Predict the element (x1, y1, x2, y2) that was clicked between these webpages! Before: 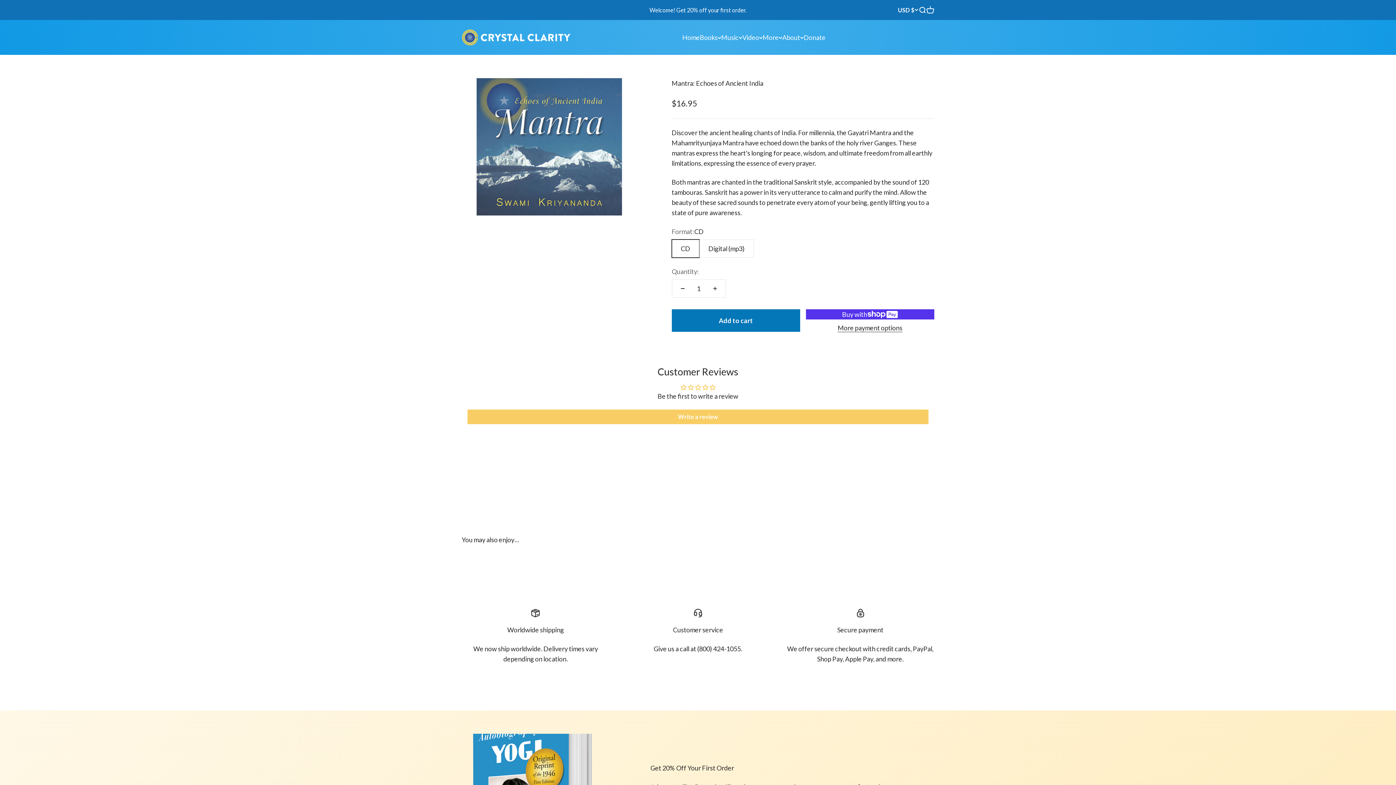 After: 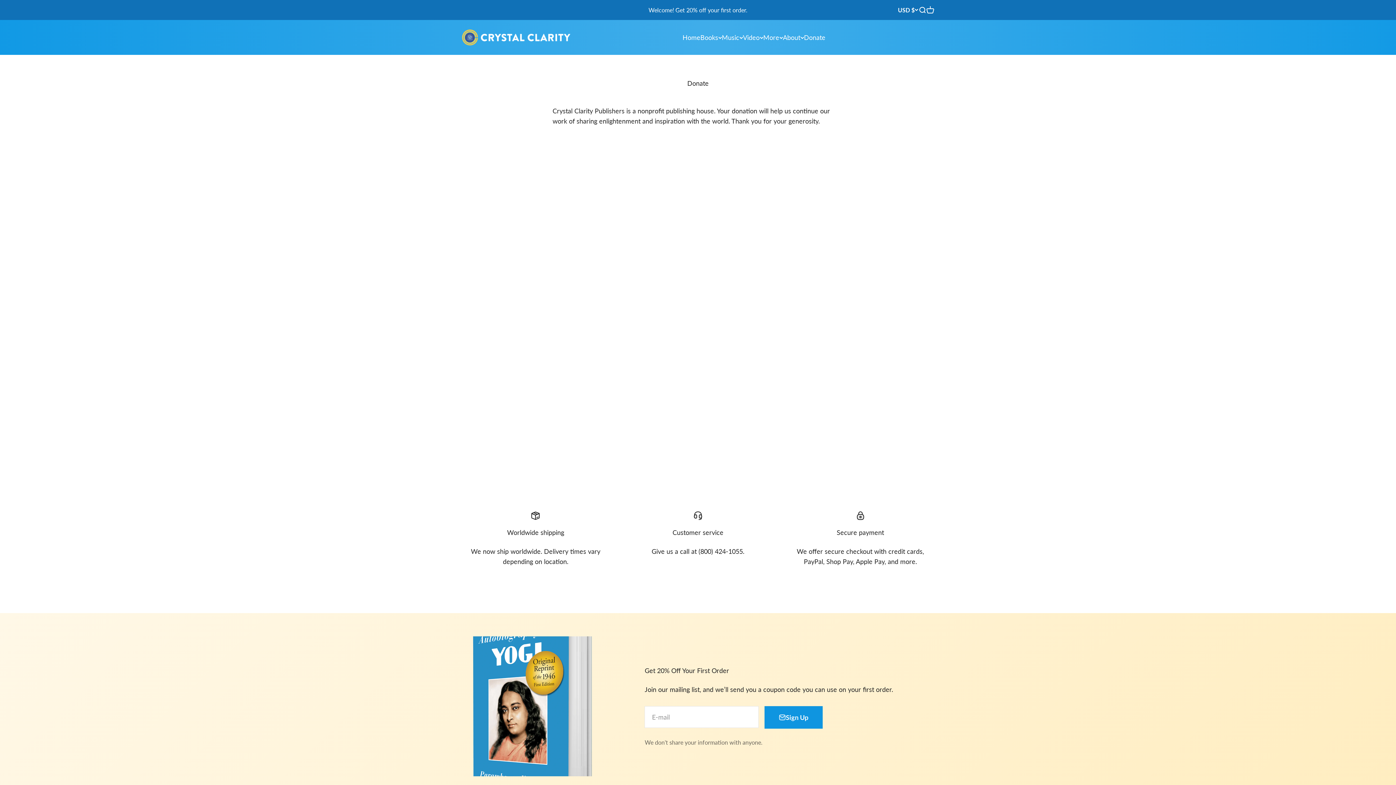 Action: label: Donate bbox: (804, 33, 825, 41)